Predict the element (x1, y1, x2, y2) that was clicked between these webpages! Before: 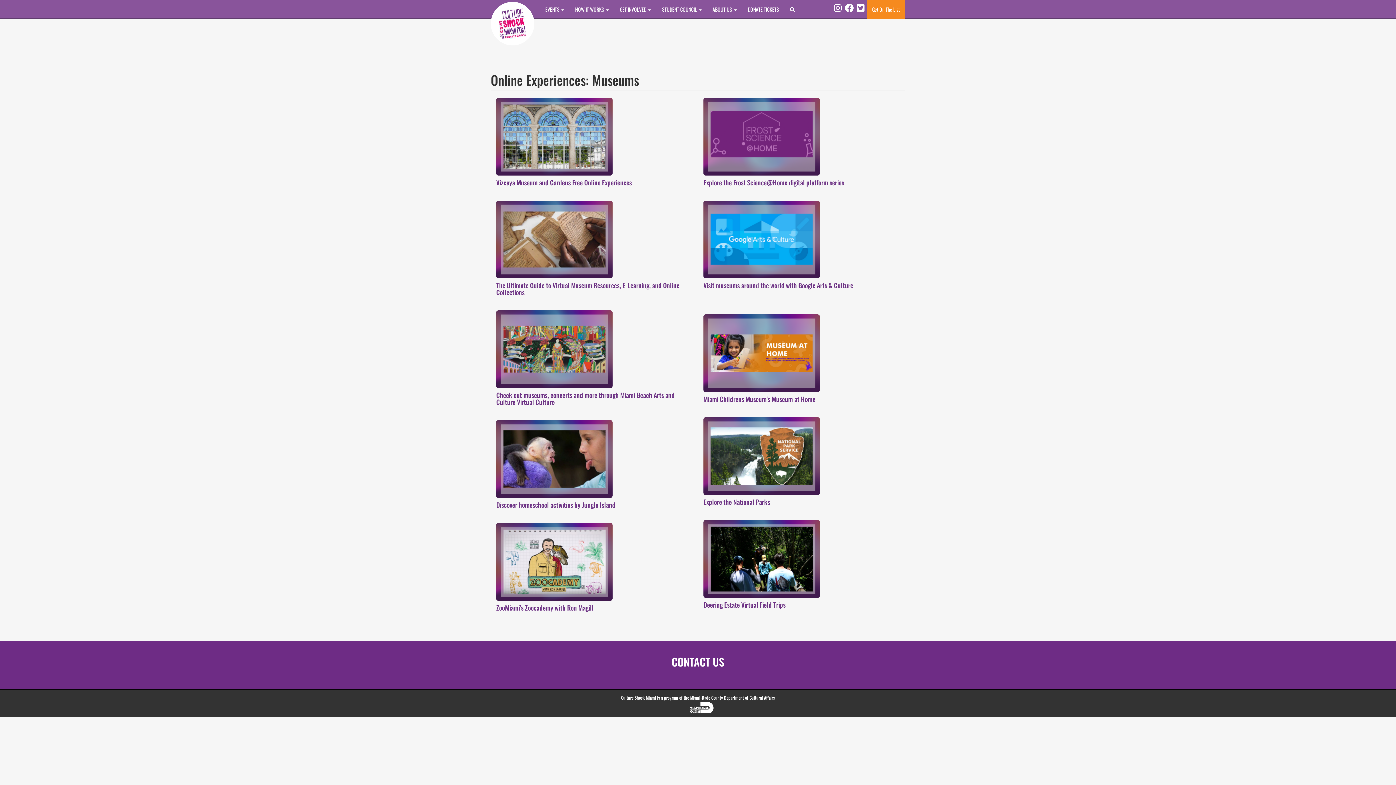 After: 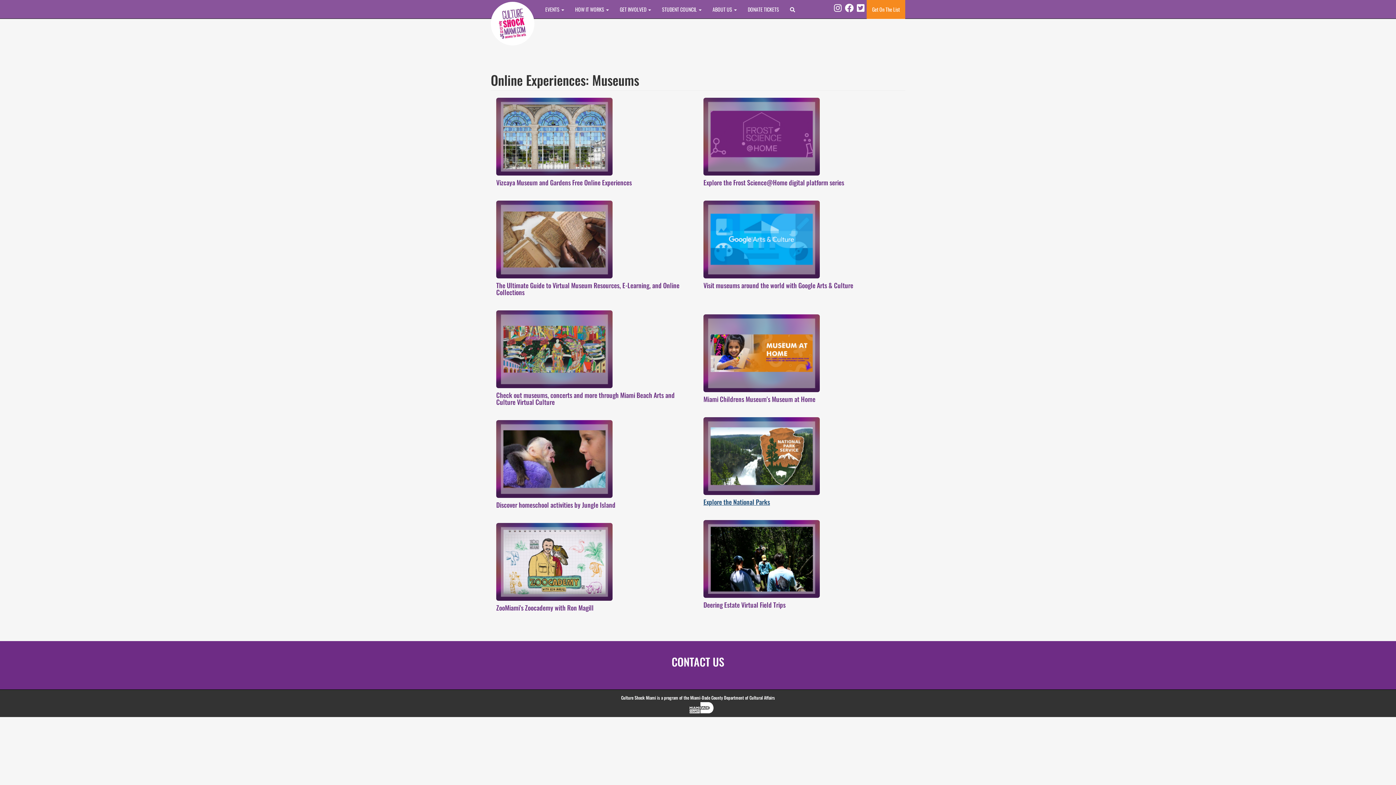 Action: label: Explore the National Parks bbox: (703, 497, 770, 506)